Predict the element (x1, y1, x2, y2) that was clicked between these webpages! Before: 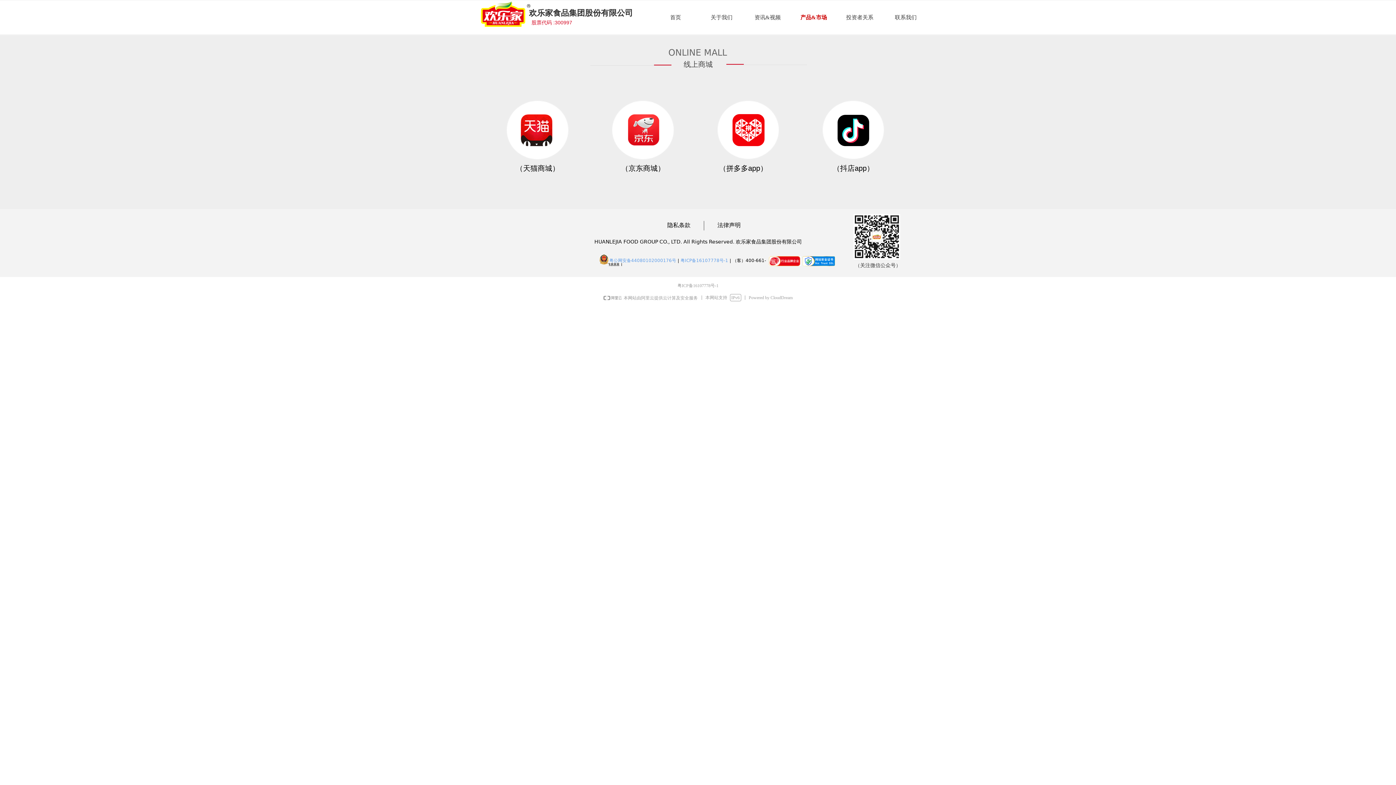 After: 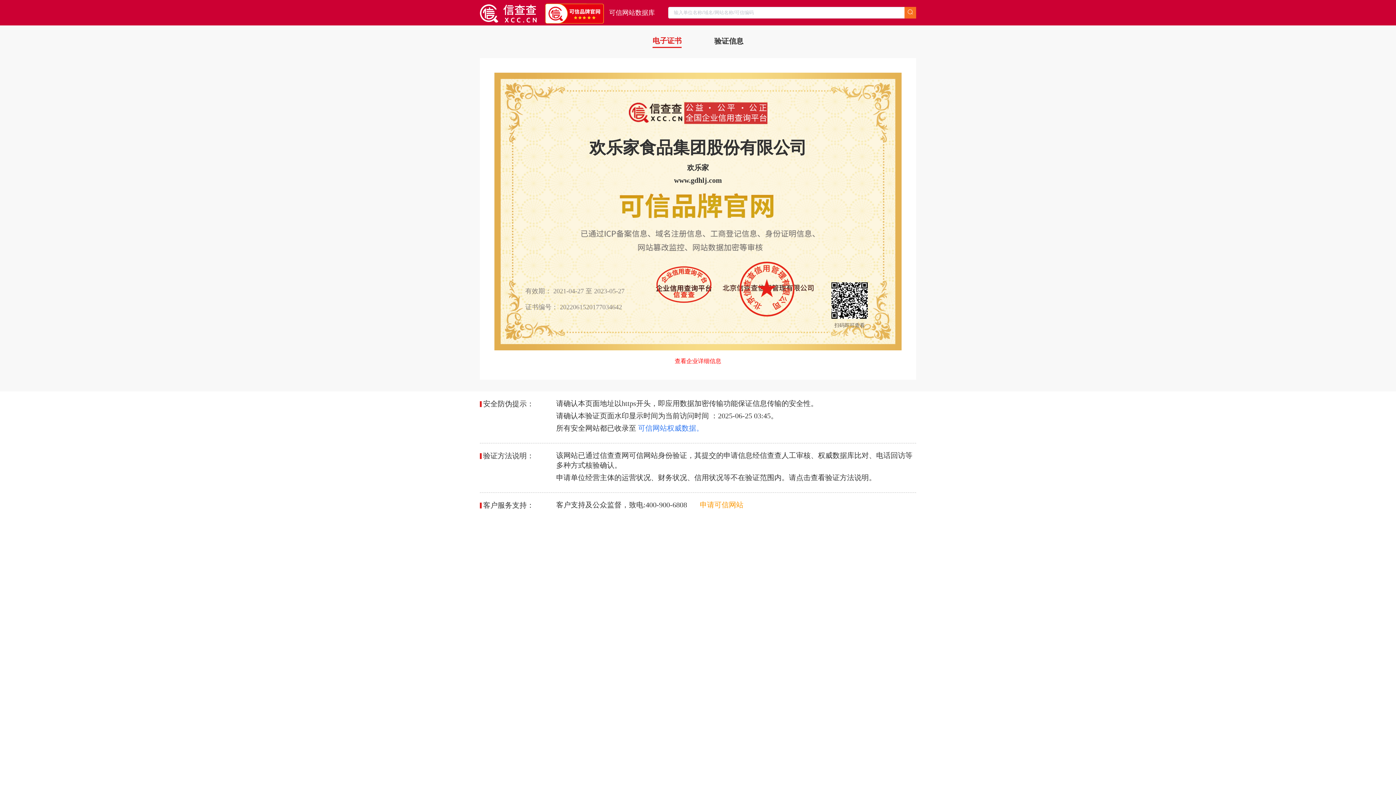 Action: bbox: (599, 254, 608, 264)